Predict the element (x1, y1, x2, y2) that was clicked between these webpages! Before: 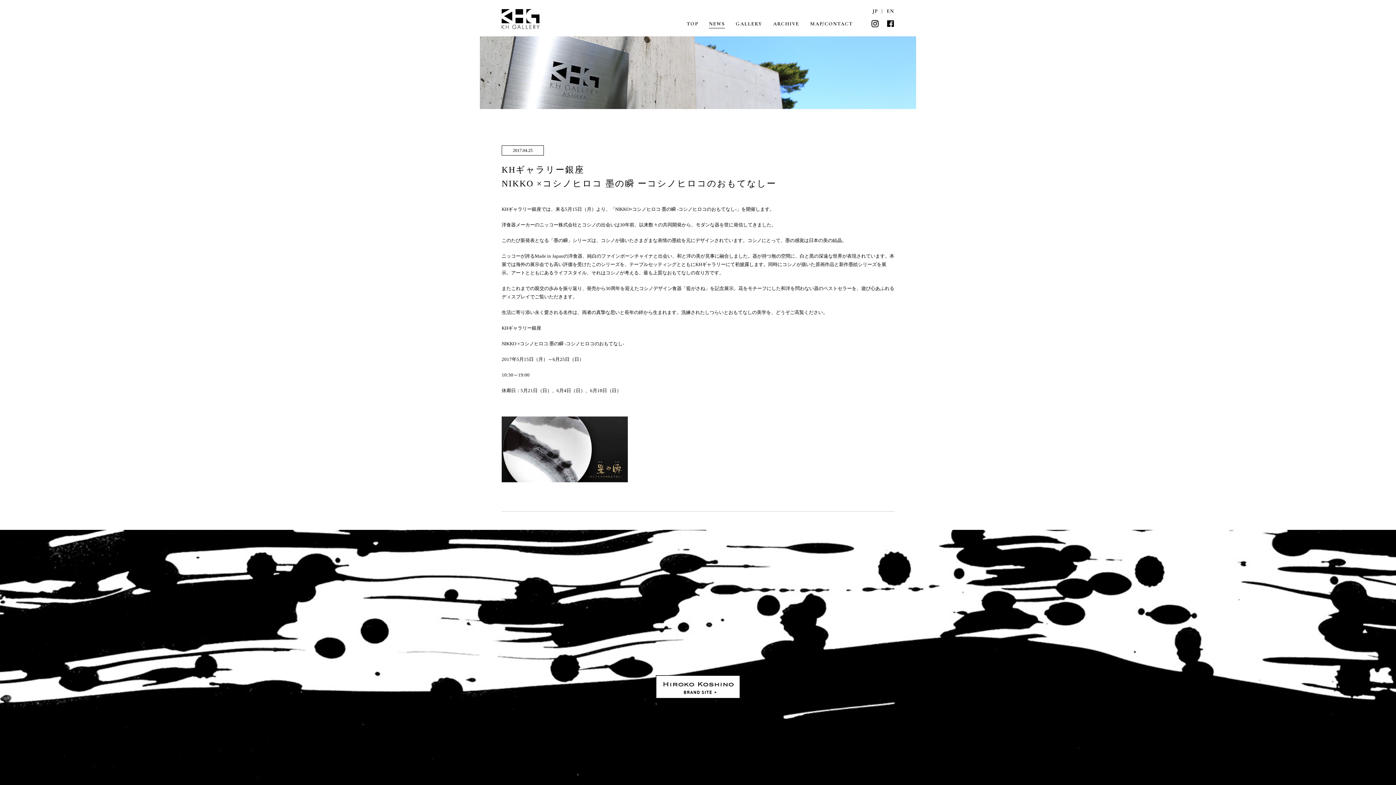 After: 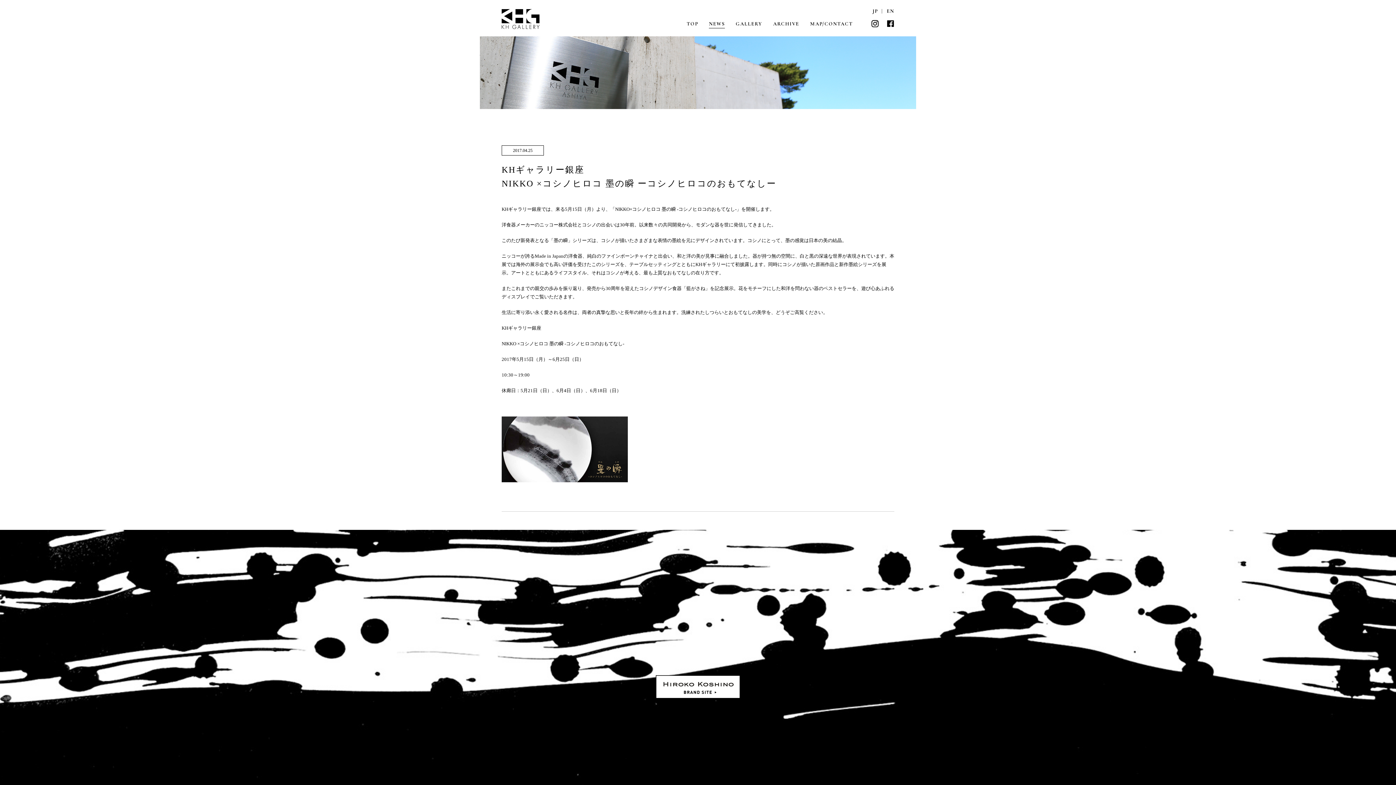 Action: bbox: (656, 691, 740, 697)